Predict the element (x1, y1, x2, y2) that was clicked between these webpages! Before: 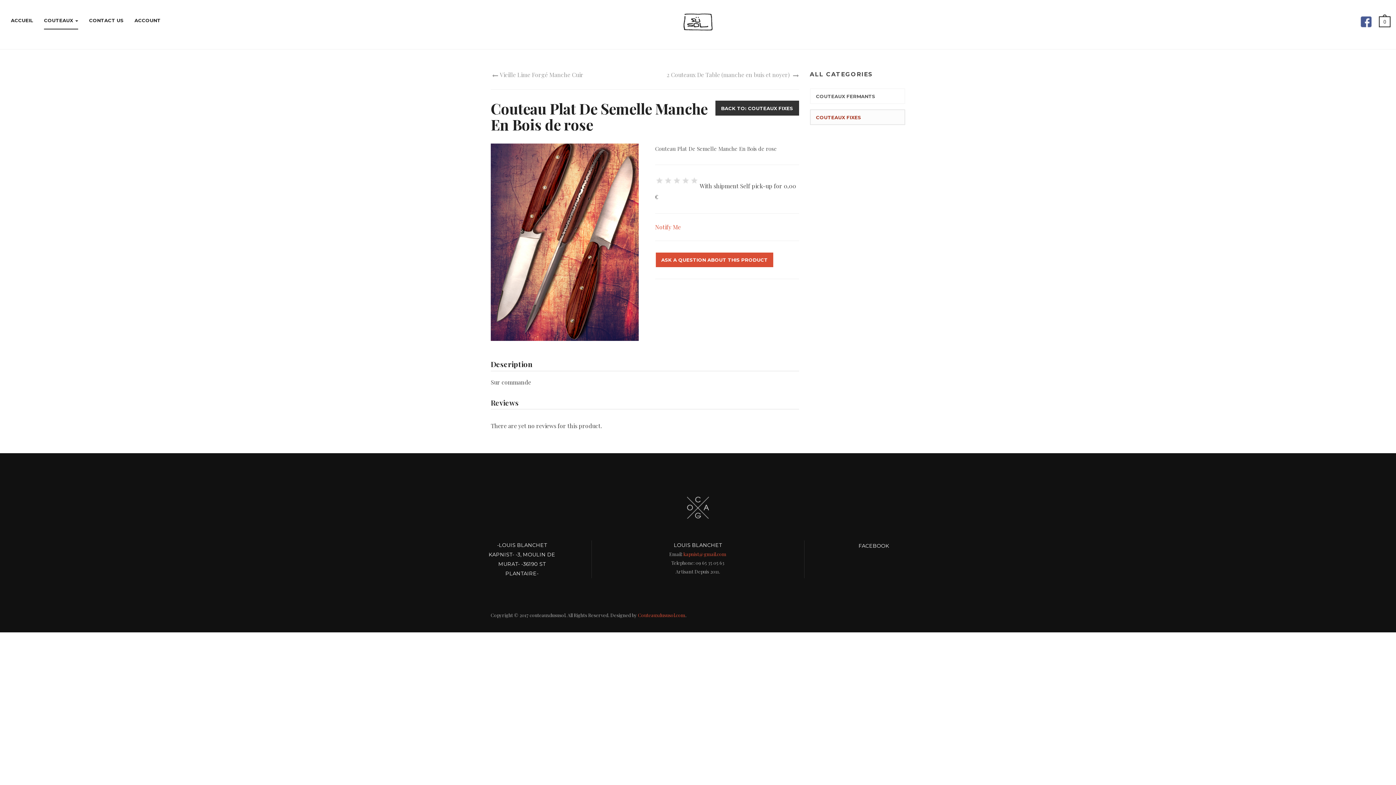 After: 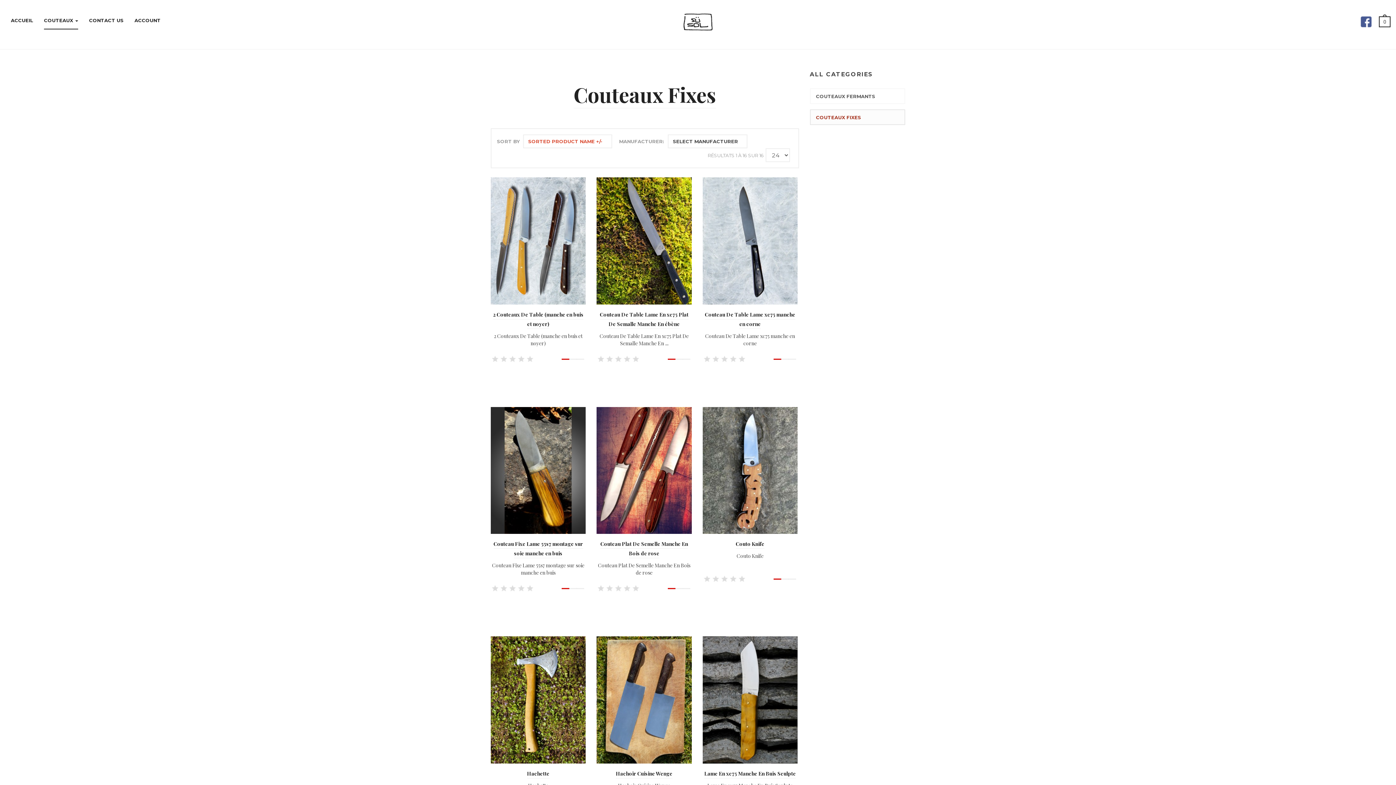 Action: label: COUTEAUX FIXES bbox: (810, 109, 905, 125)